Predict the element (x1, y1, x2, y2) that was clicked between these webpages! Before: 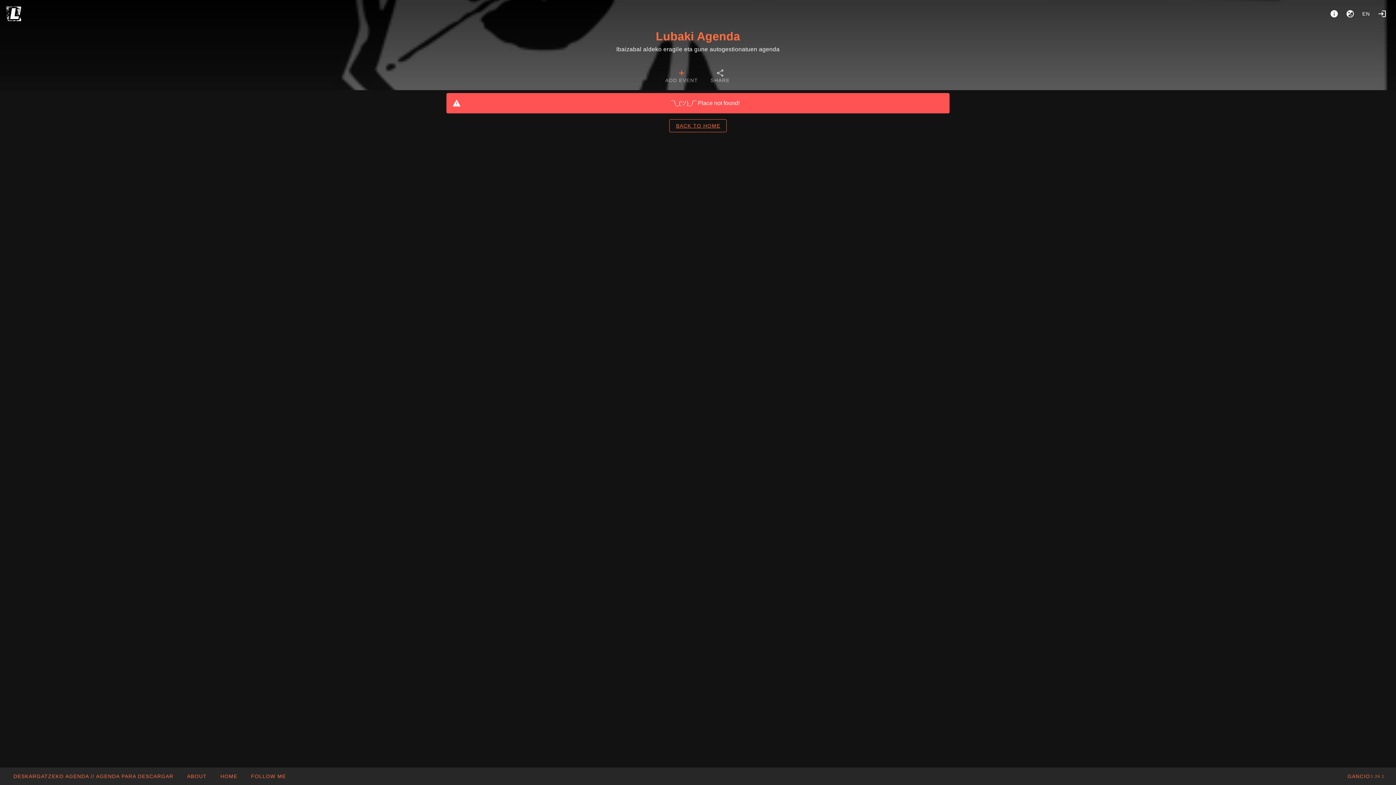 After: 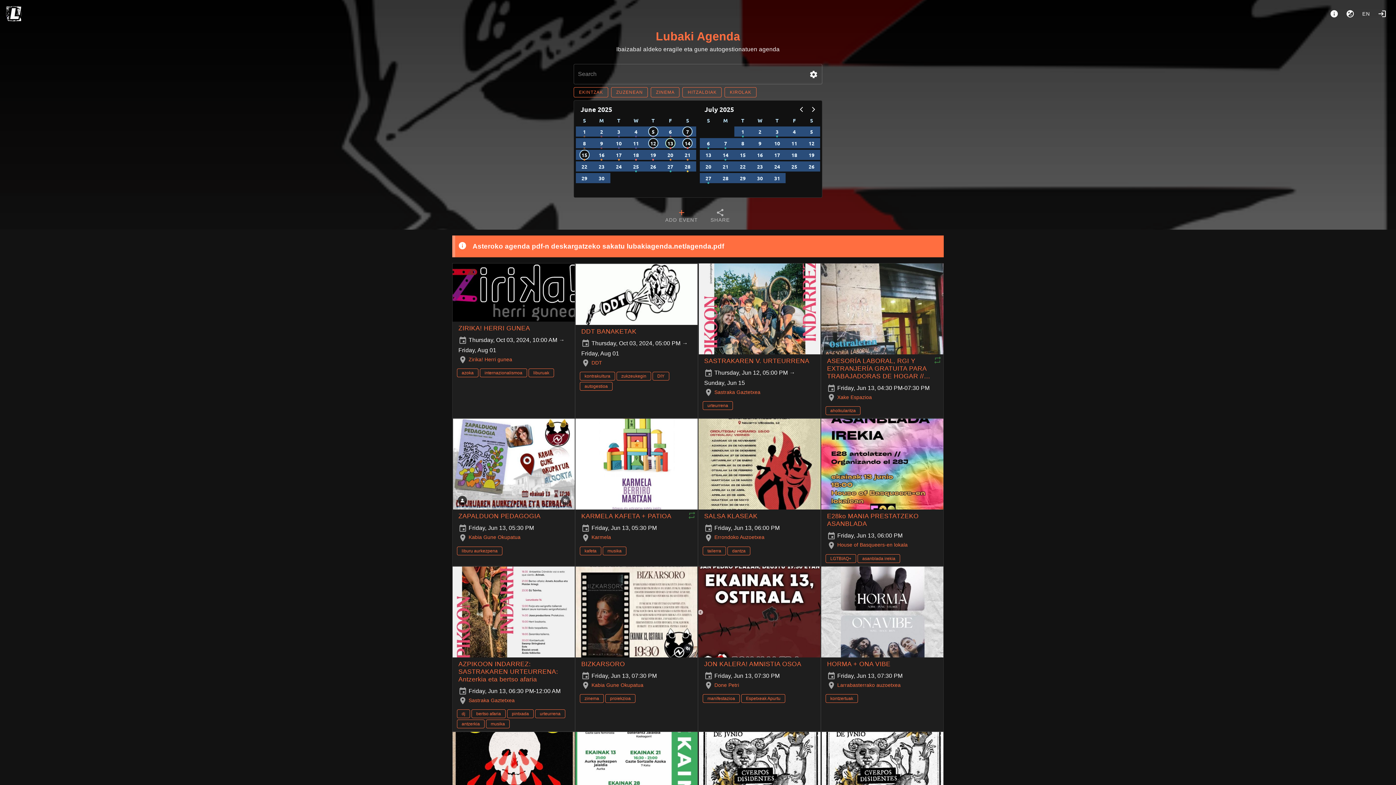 Action: bbox: (5, 5, 21, 21)